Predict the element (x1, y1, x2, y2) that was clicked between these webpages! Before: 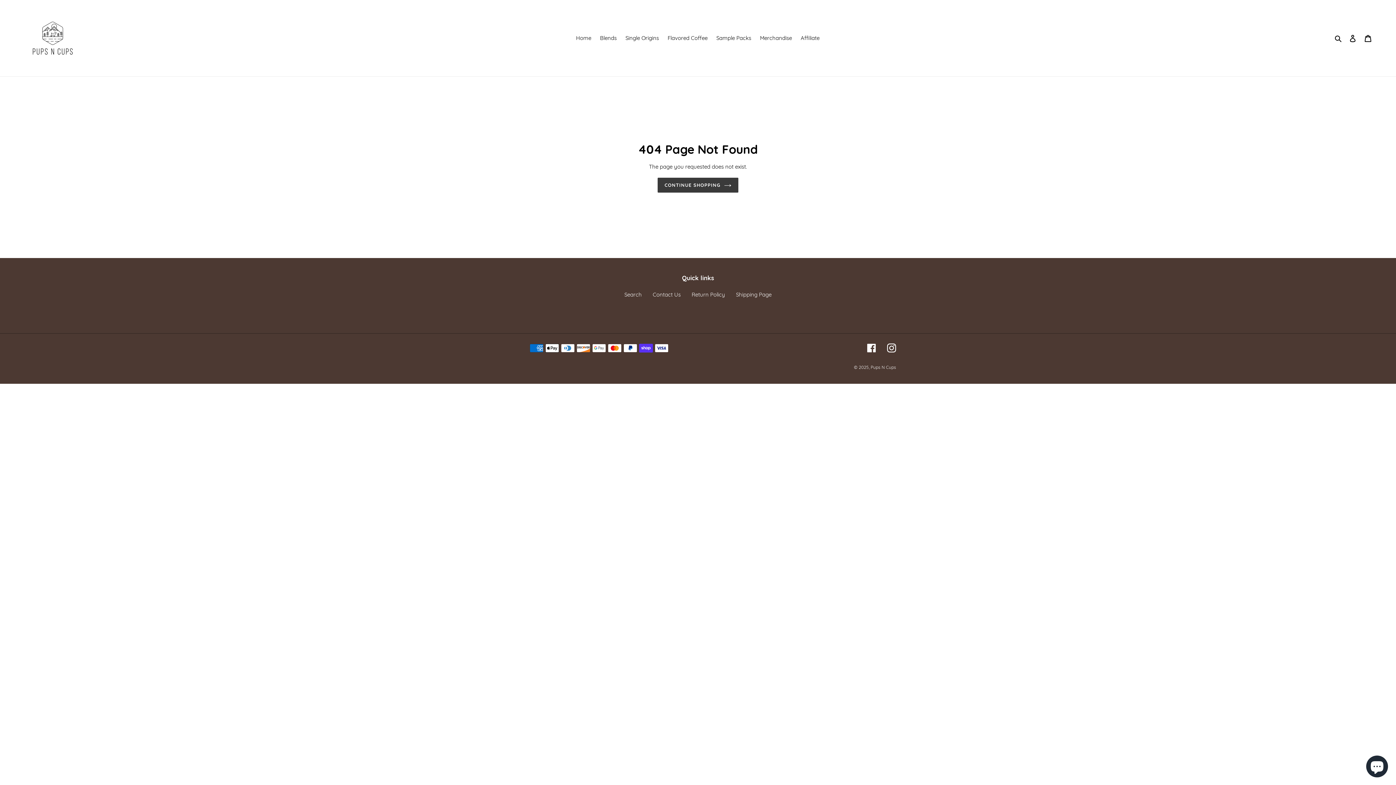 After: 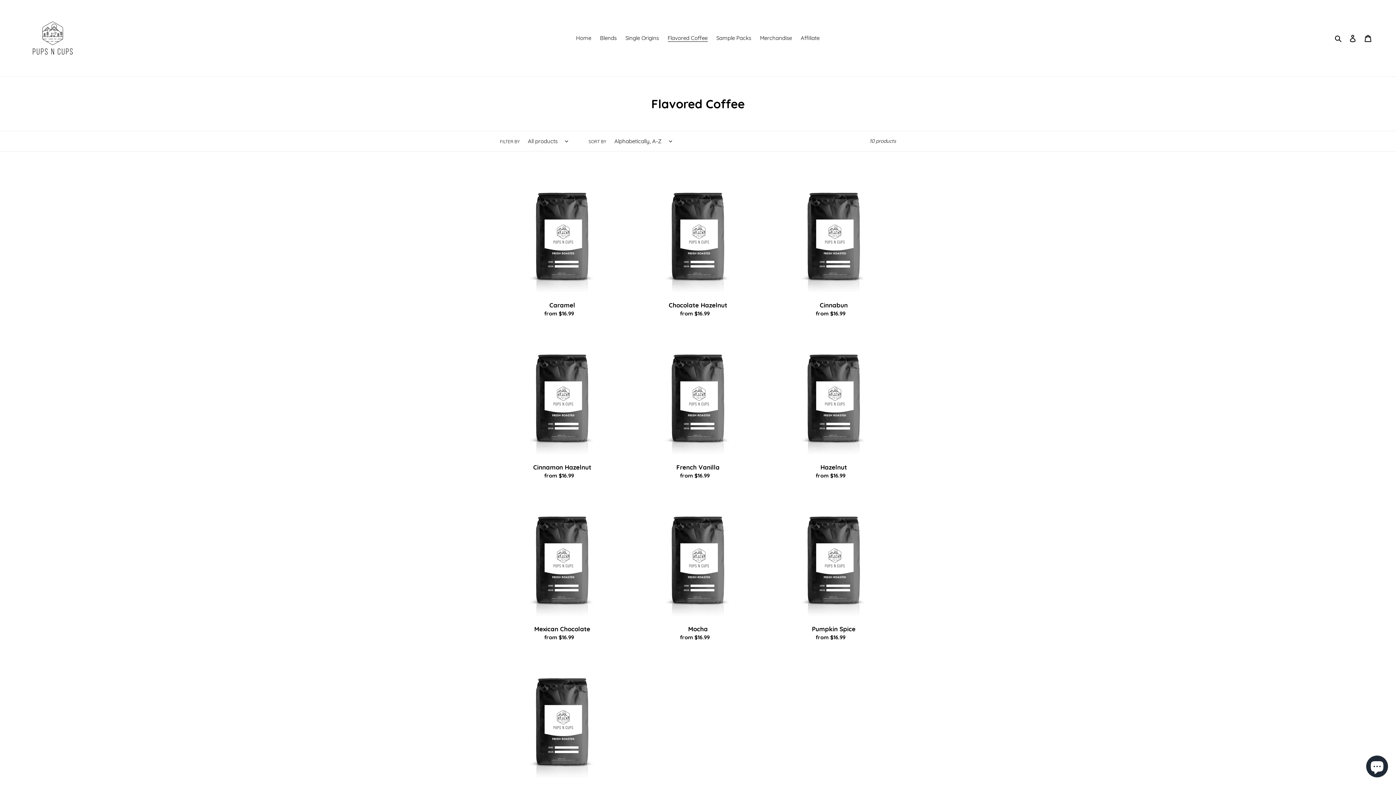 Action: label: Flavored Coffee bbox: (664, 33, 711, 43)